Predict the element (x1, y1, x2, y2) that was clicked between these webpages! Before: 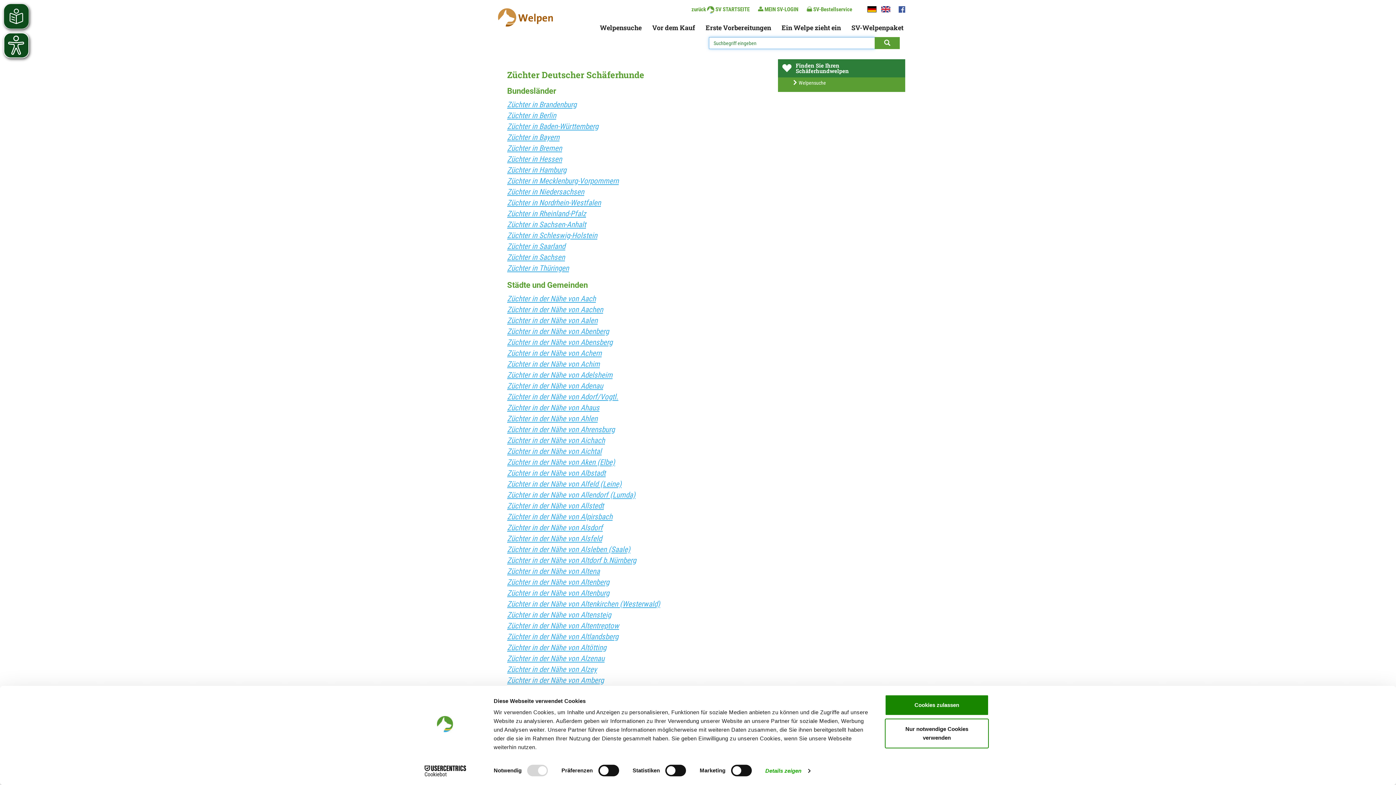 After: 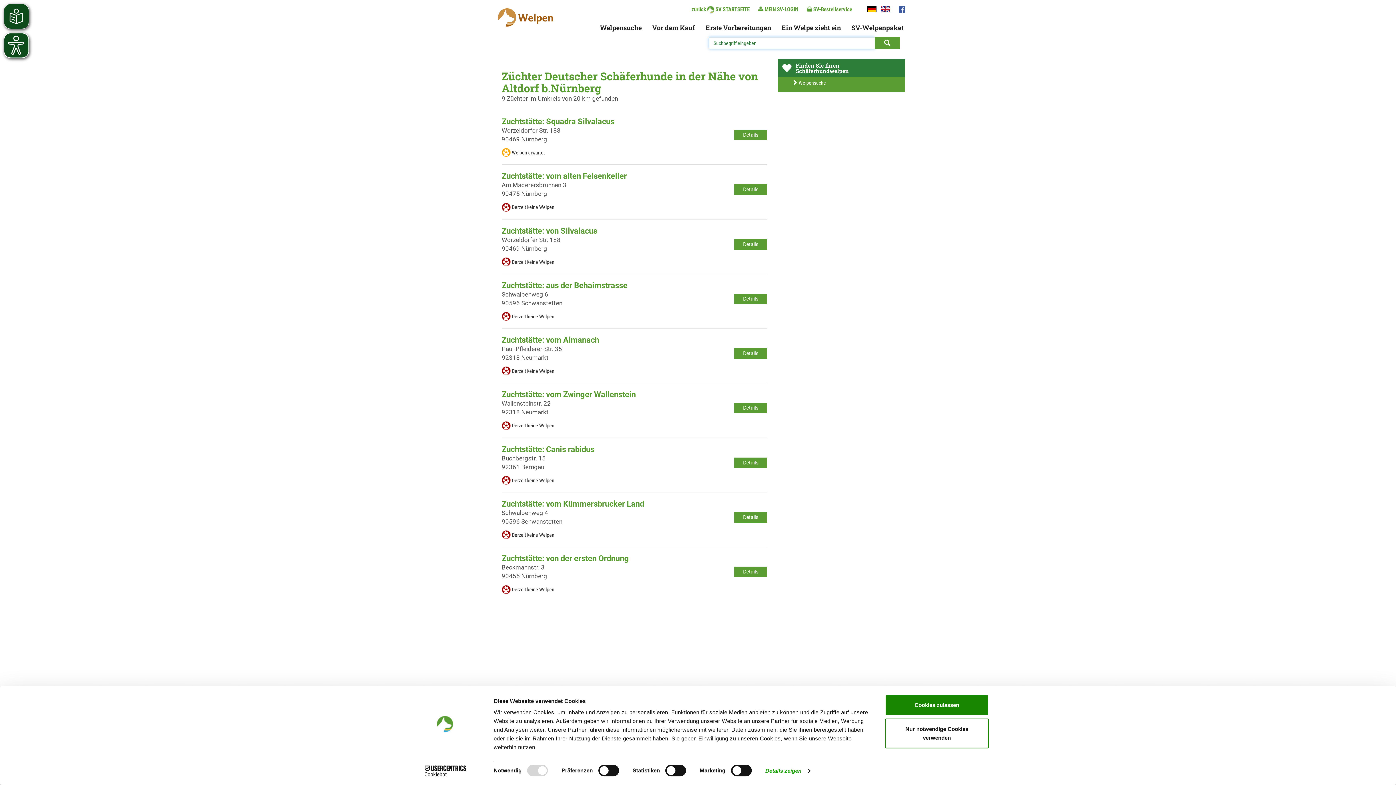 Action: bbox: (507, 556, 636, 565) label: Züchter in der Nähe von Altdorf b.Nürnberg